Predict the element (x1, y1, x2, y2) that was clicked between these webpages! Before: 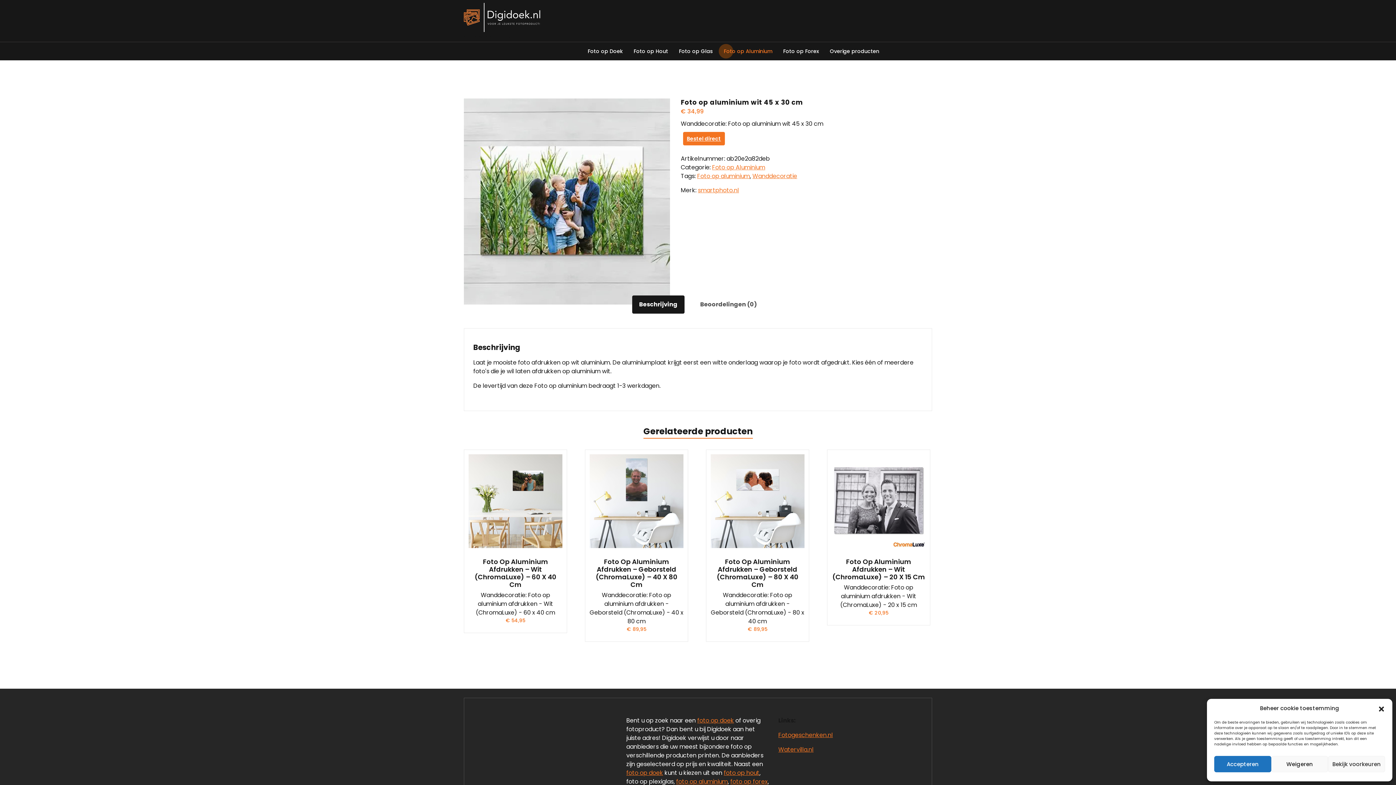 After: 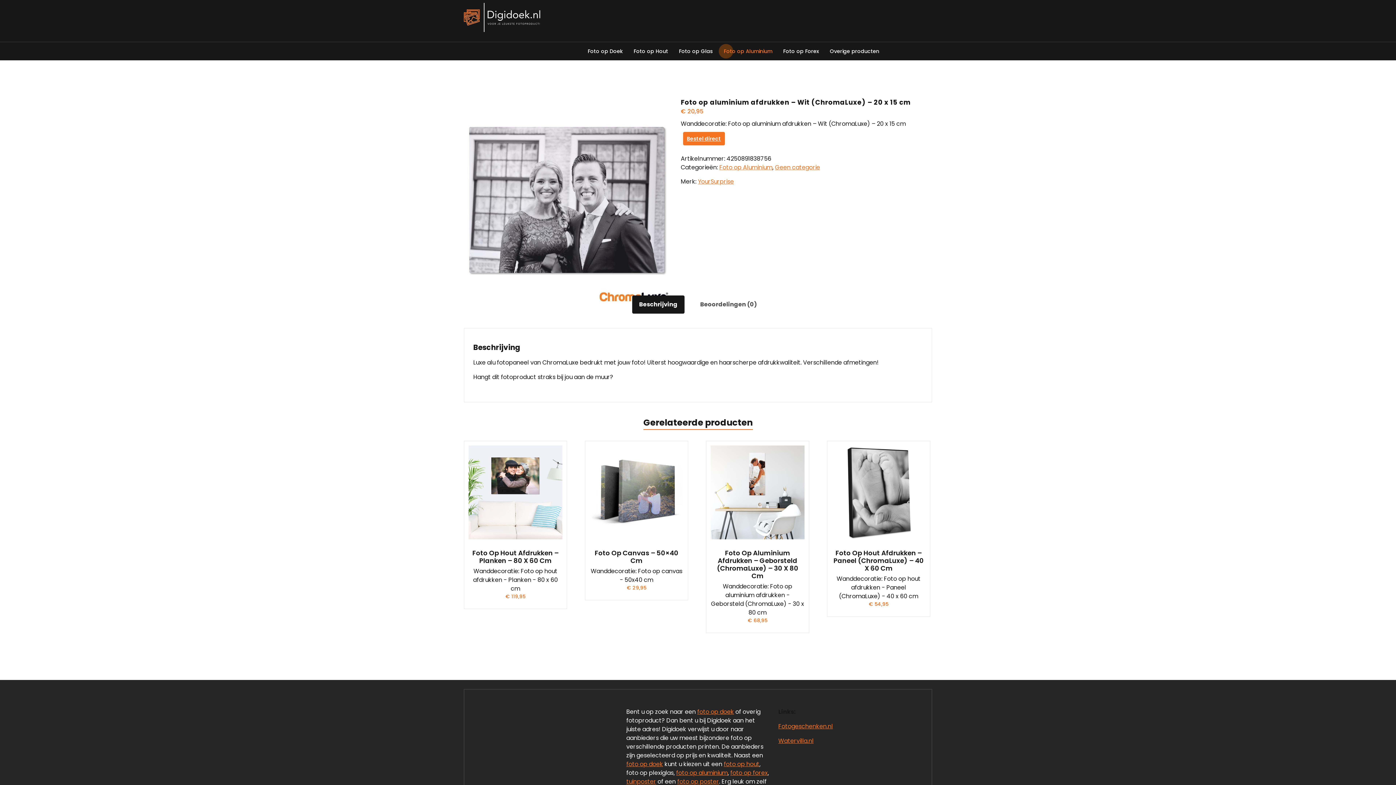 Action: bbox: (831, 454, 925, 548)